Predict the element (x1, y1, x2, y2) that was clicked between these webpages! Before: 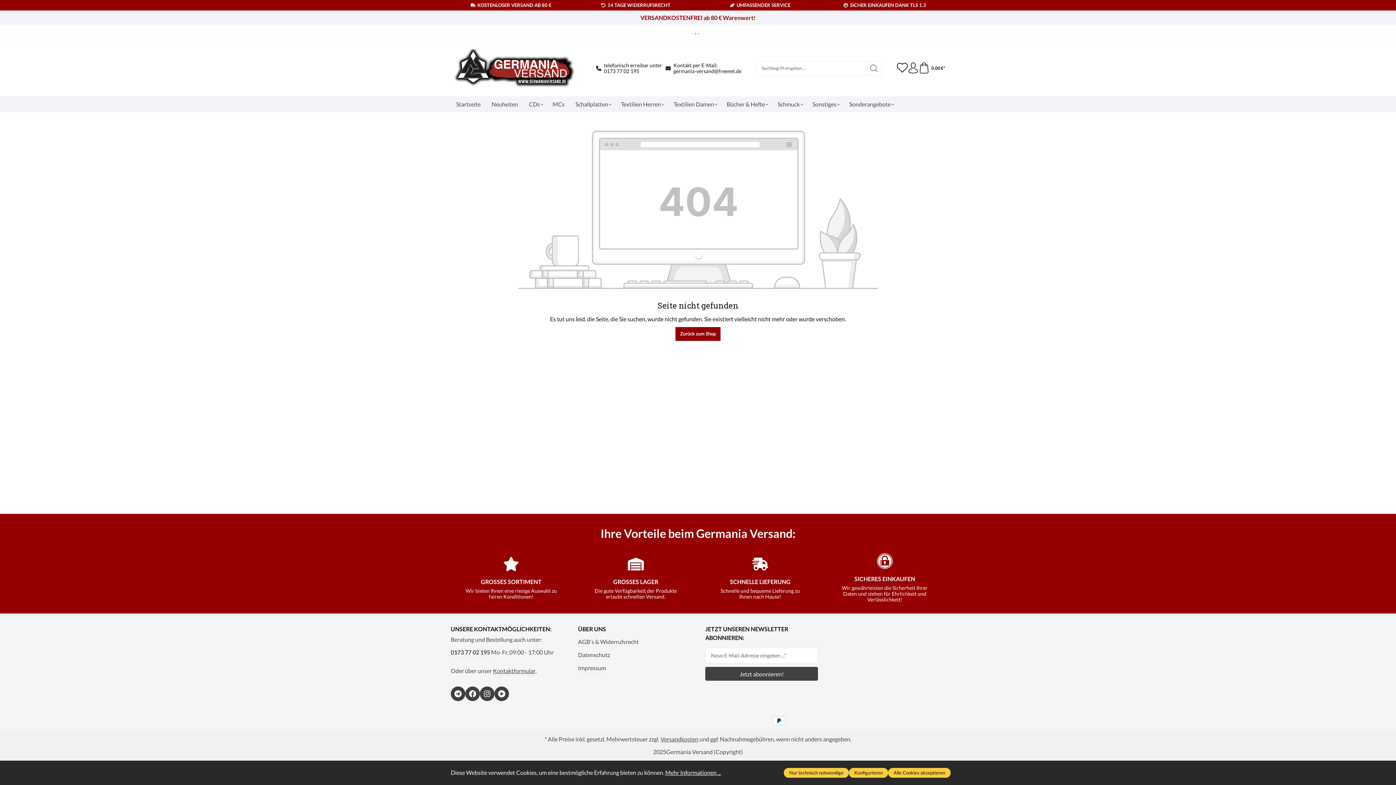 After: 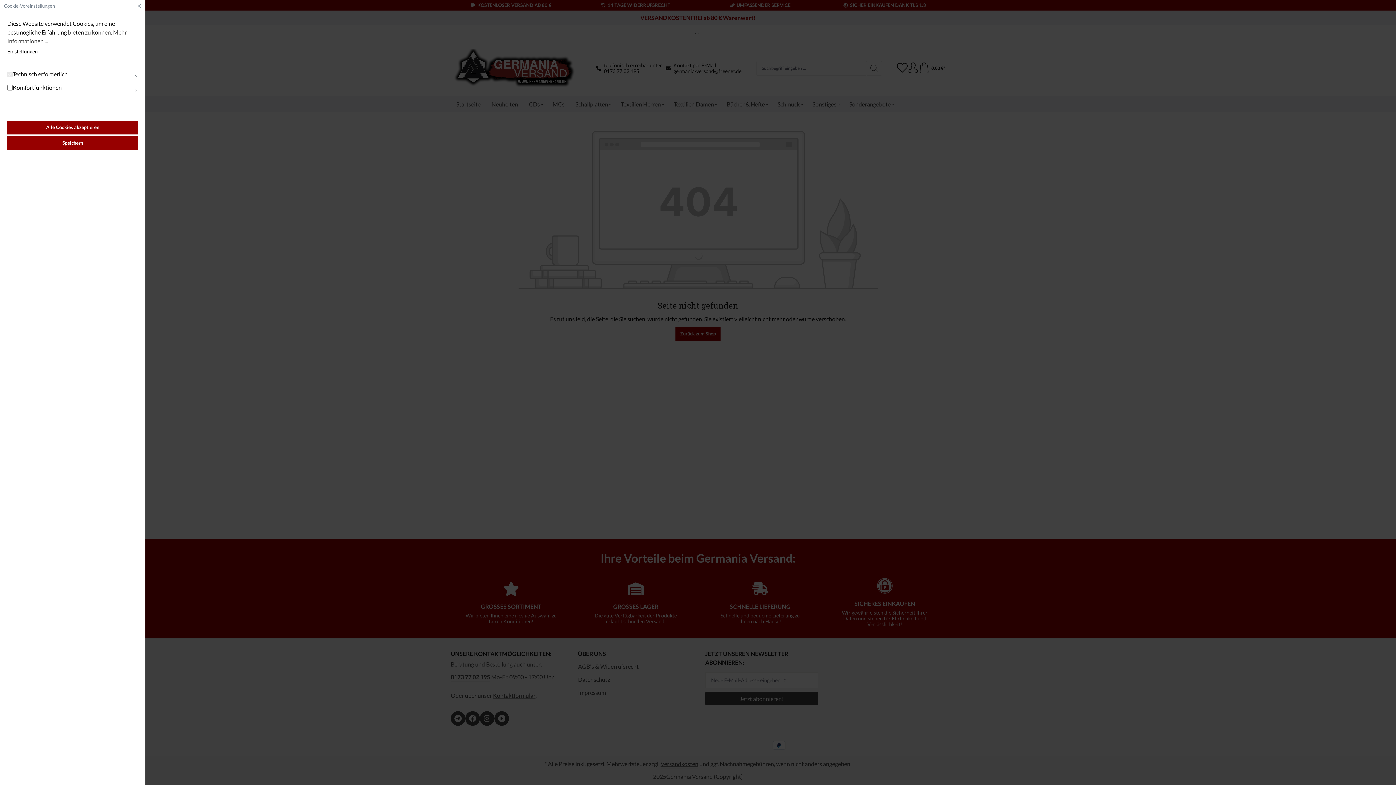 Action: label: Konfigurieren bbox: (849, 768, 888, 778)